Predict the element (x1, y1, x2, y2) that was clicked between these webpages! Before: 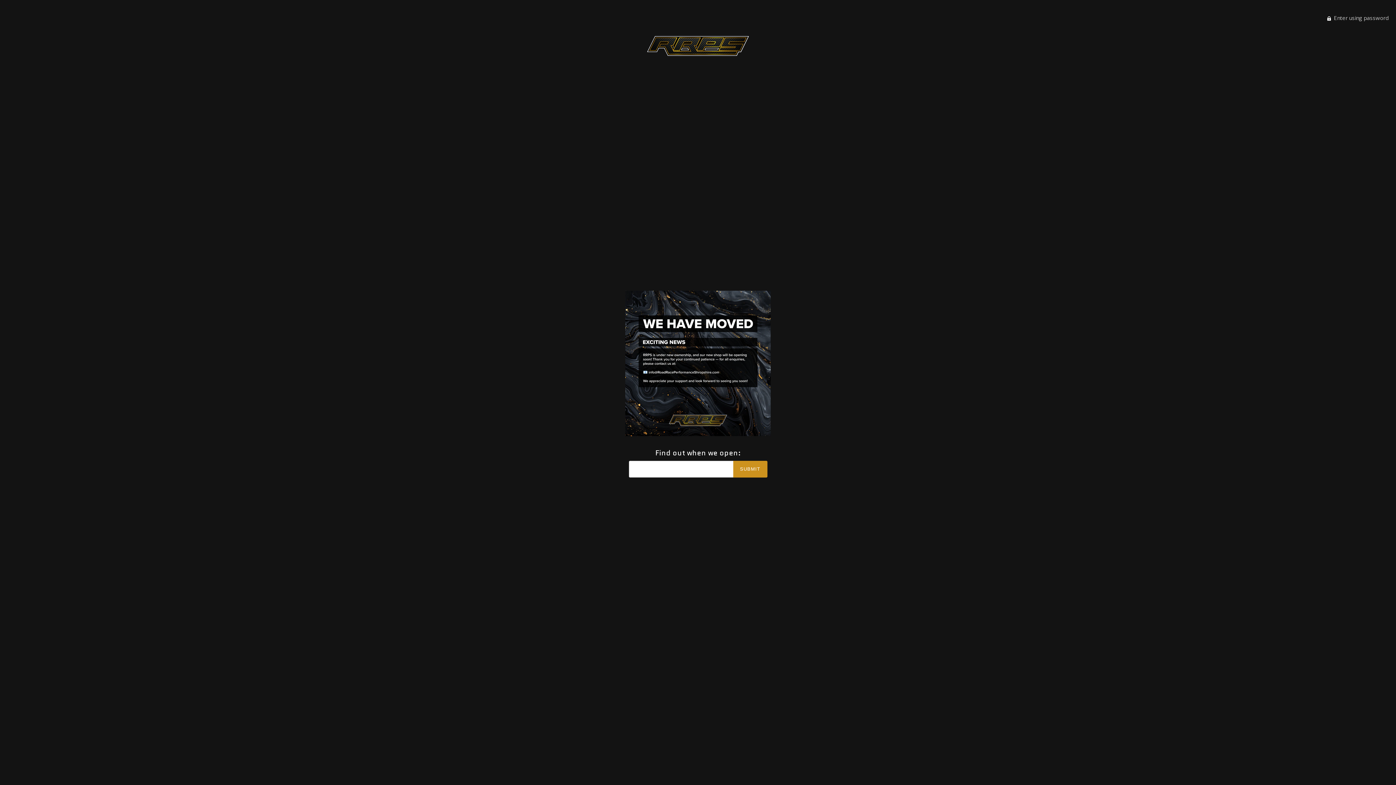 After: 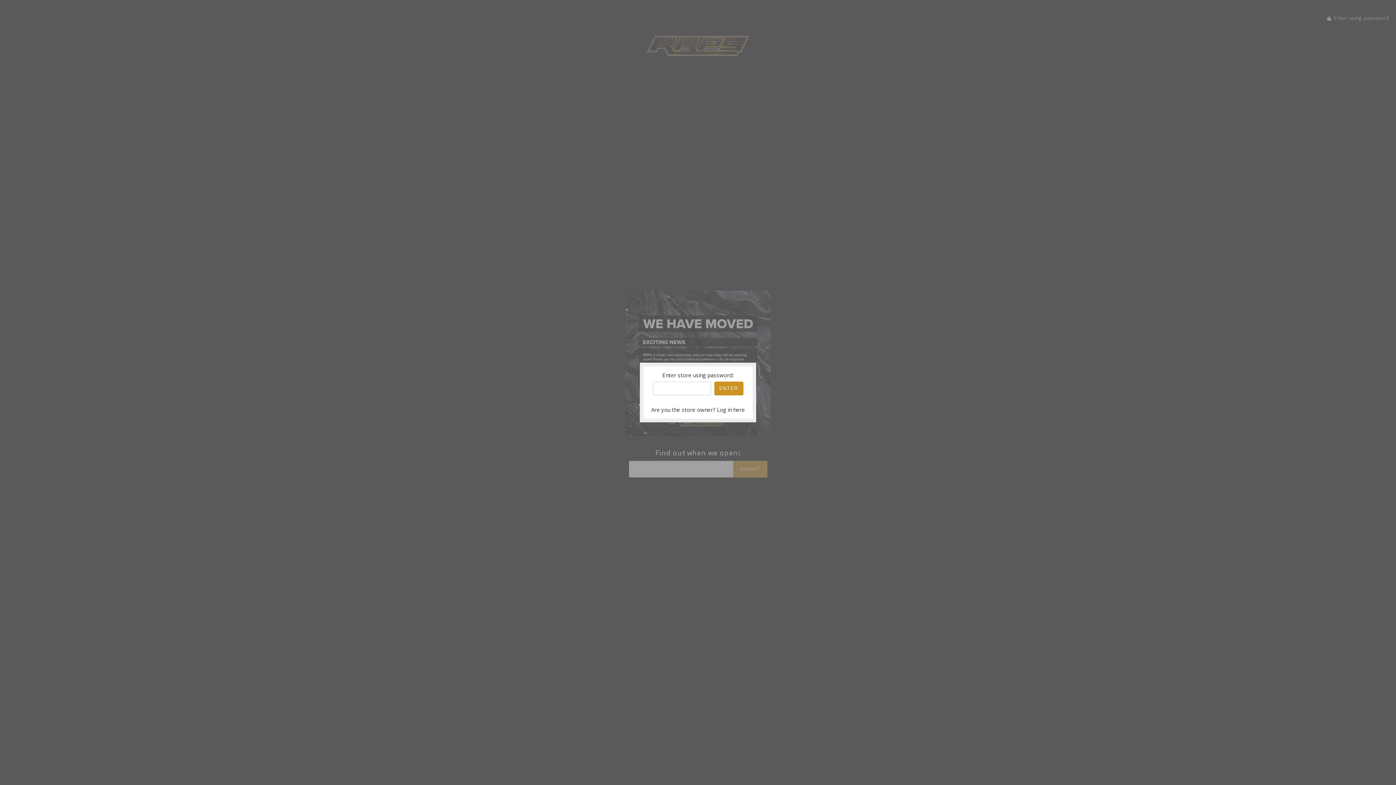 Action: label:  Enter using password bbox: (1327, 14, 1389, 21)